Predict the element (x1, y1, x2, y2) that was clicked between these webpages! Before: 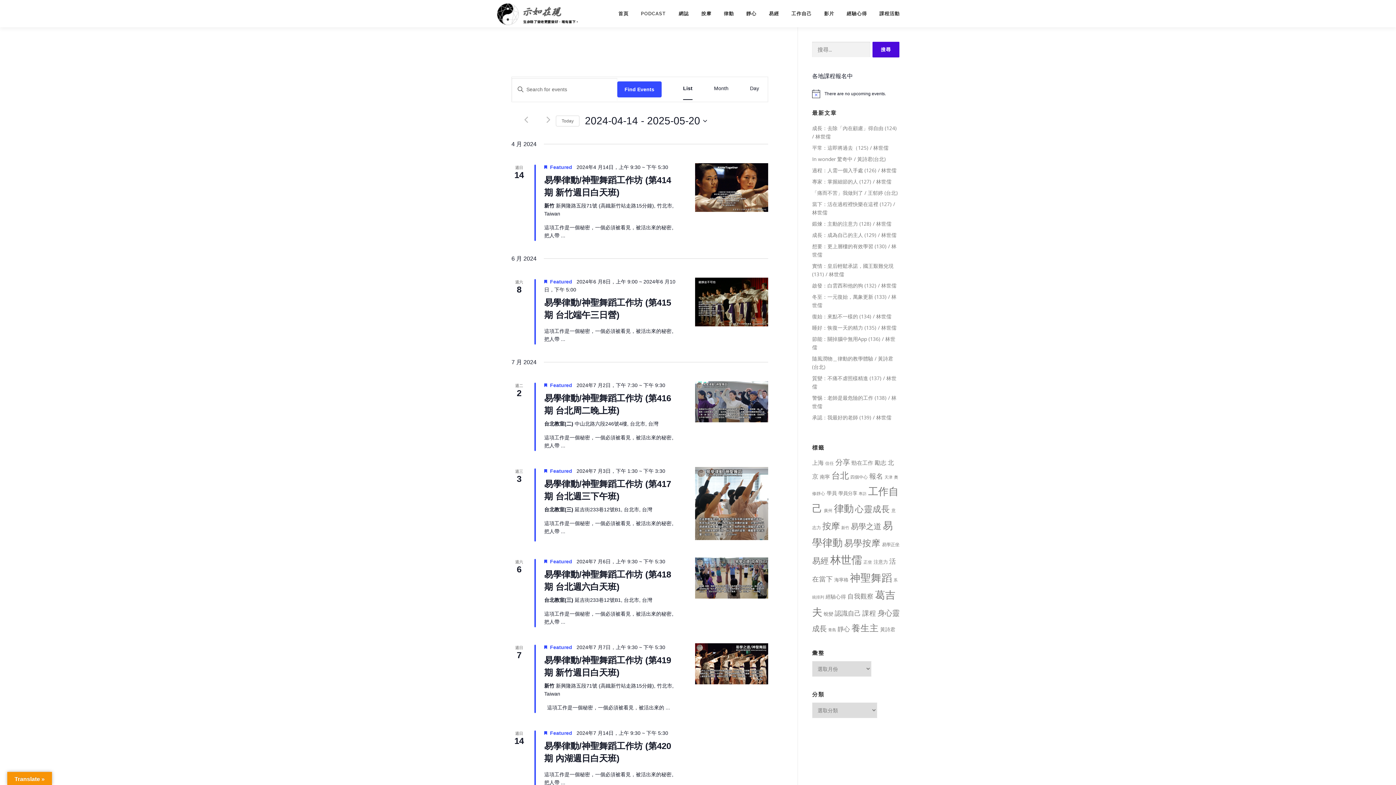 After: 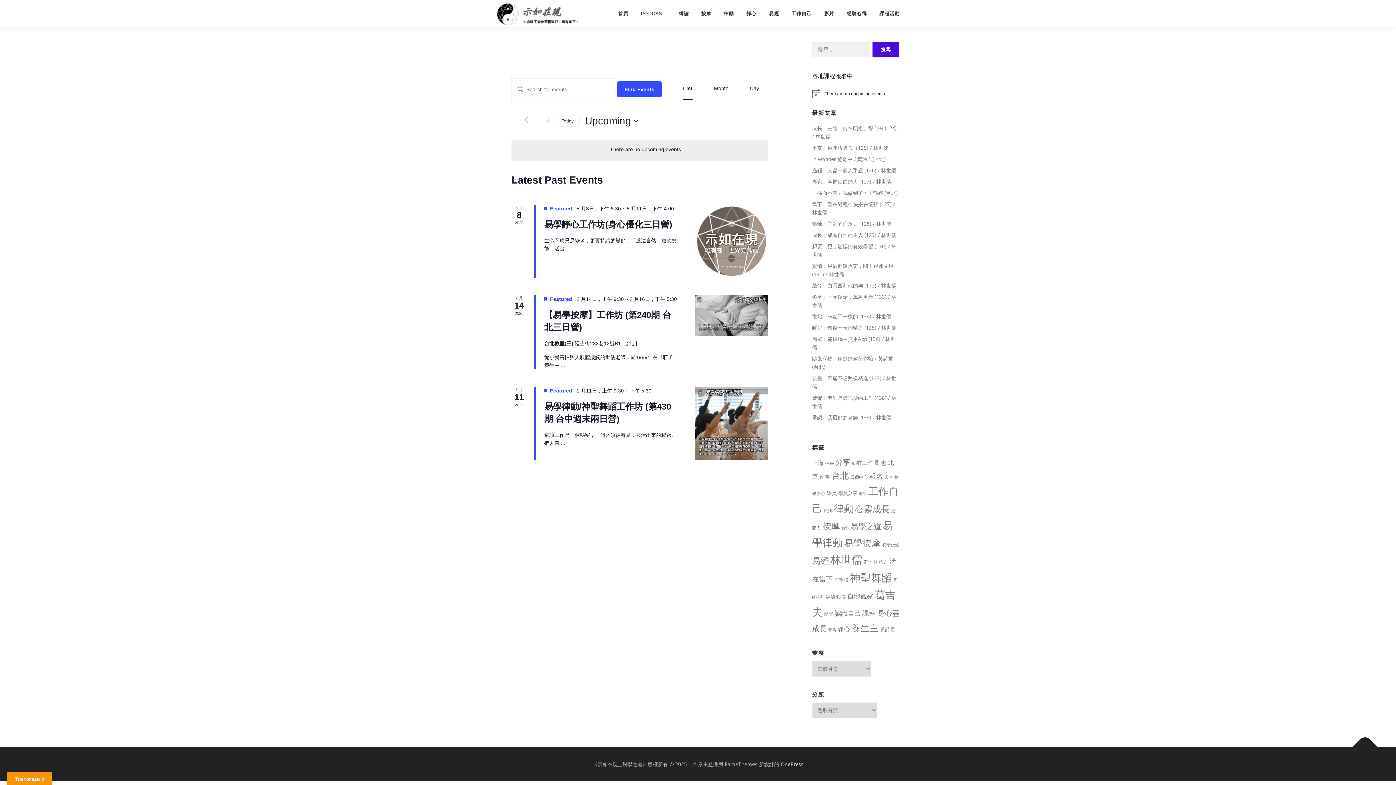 Action: label: Click to select today's date bbox: (556, 115, 579, 126)